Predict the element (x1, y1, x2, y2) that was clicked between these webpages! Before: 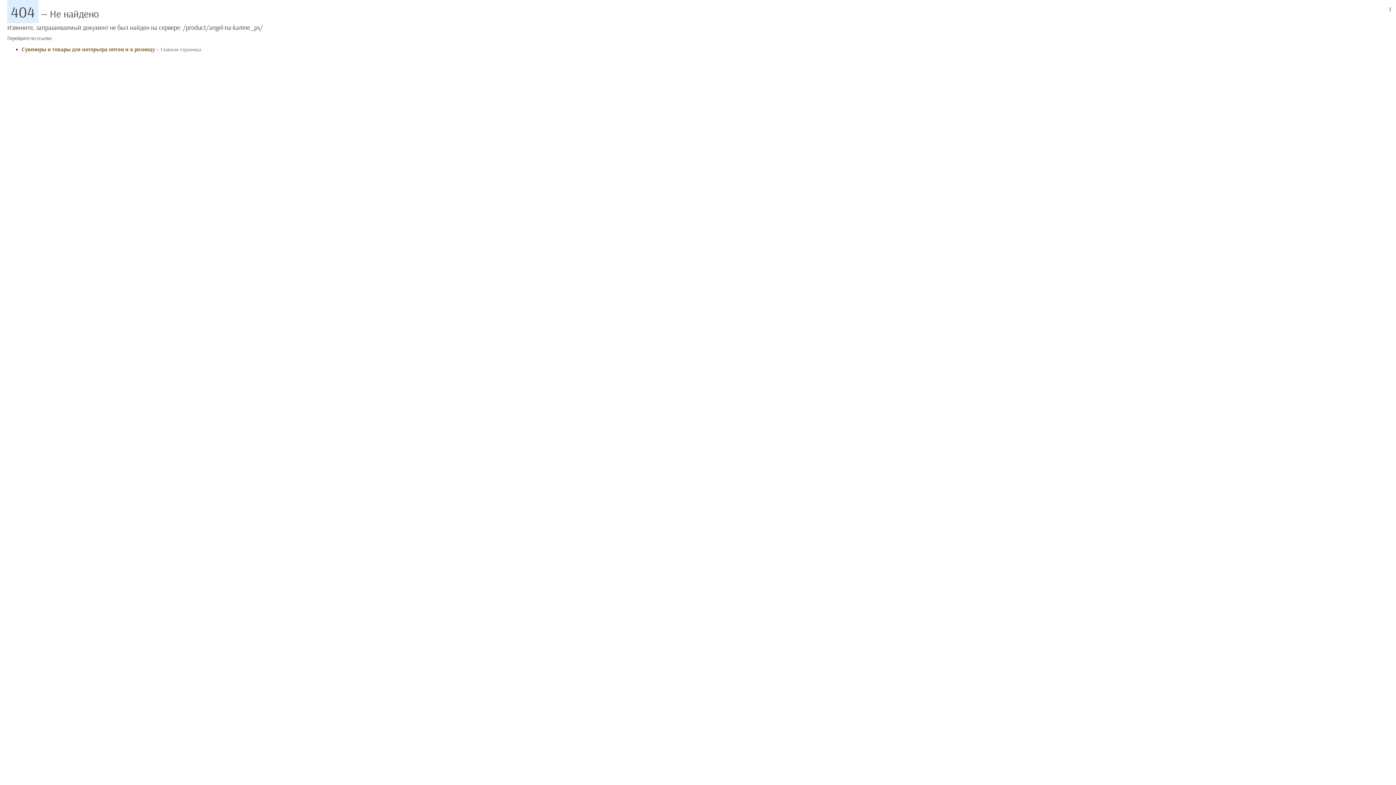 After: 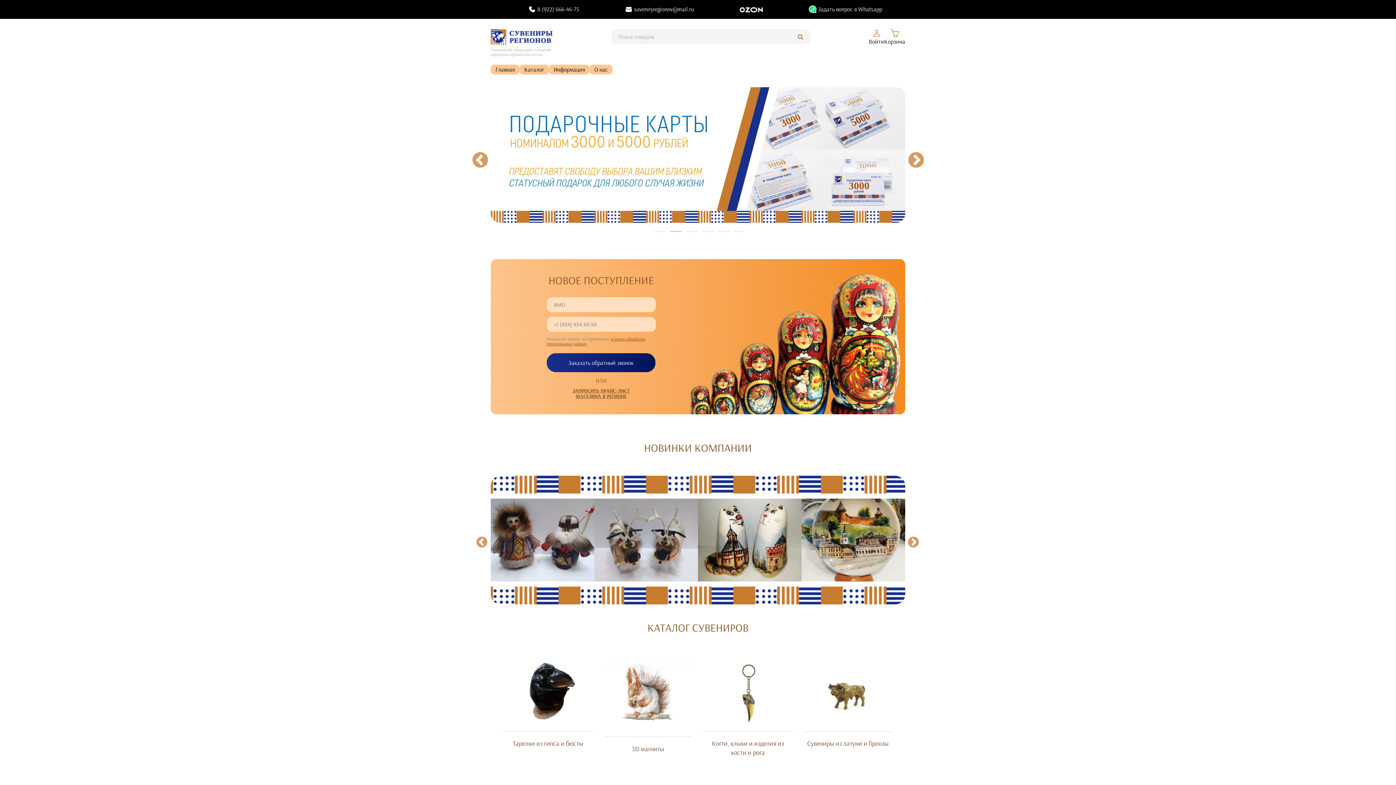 Action: label: Сувениры и товары для интерьера оптом и в розницу bbox: (21, 45, 154, 52)